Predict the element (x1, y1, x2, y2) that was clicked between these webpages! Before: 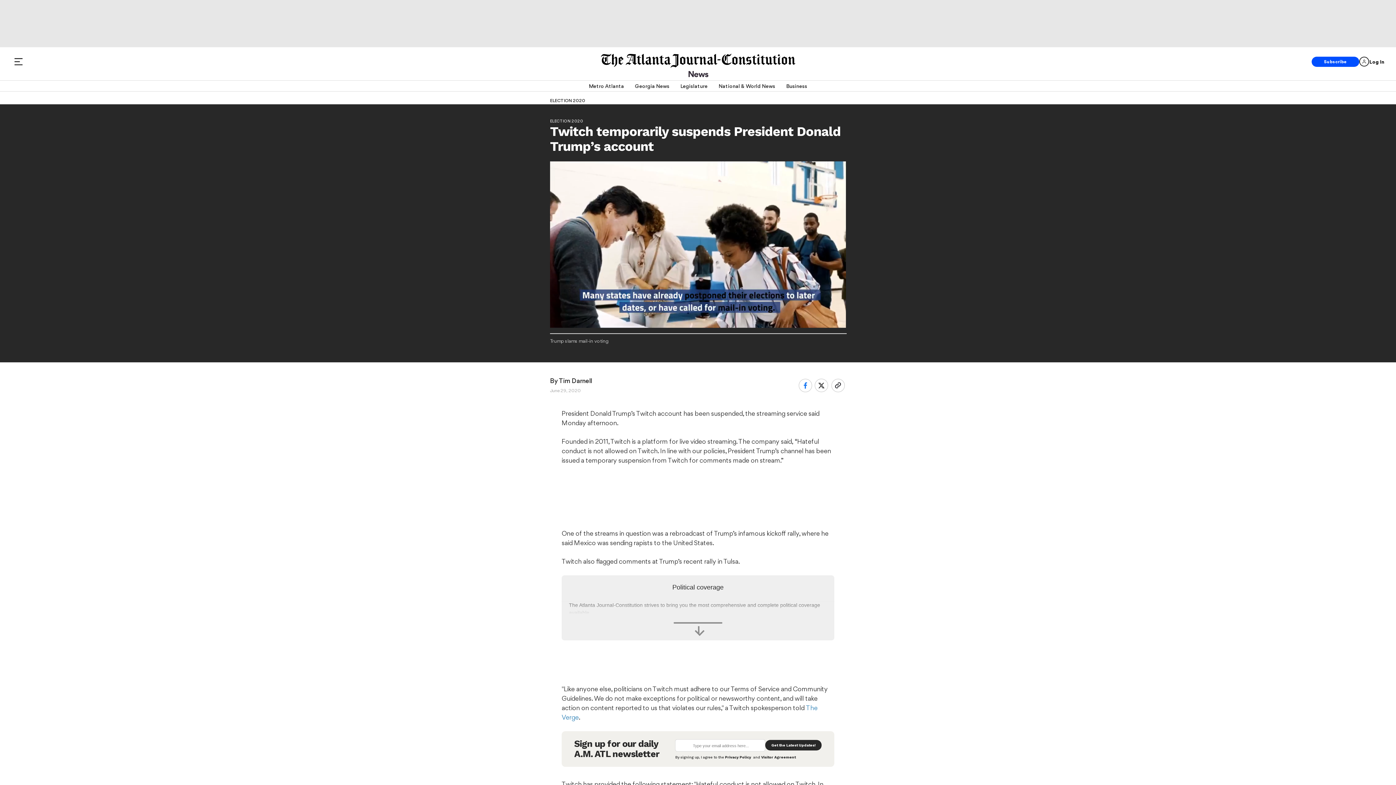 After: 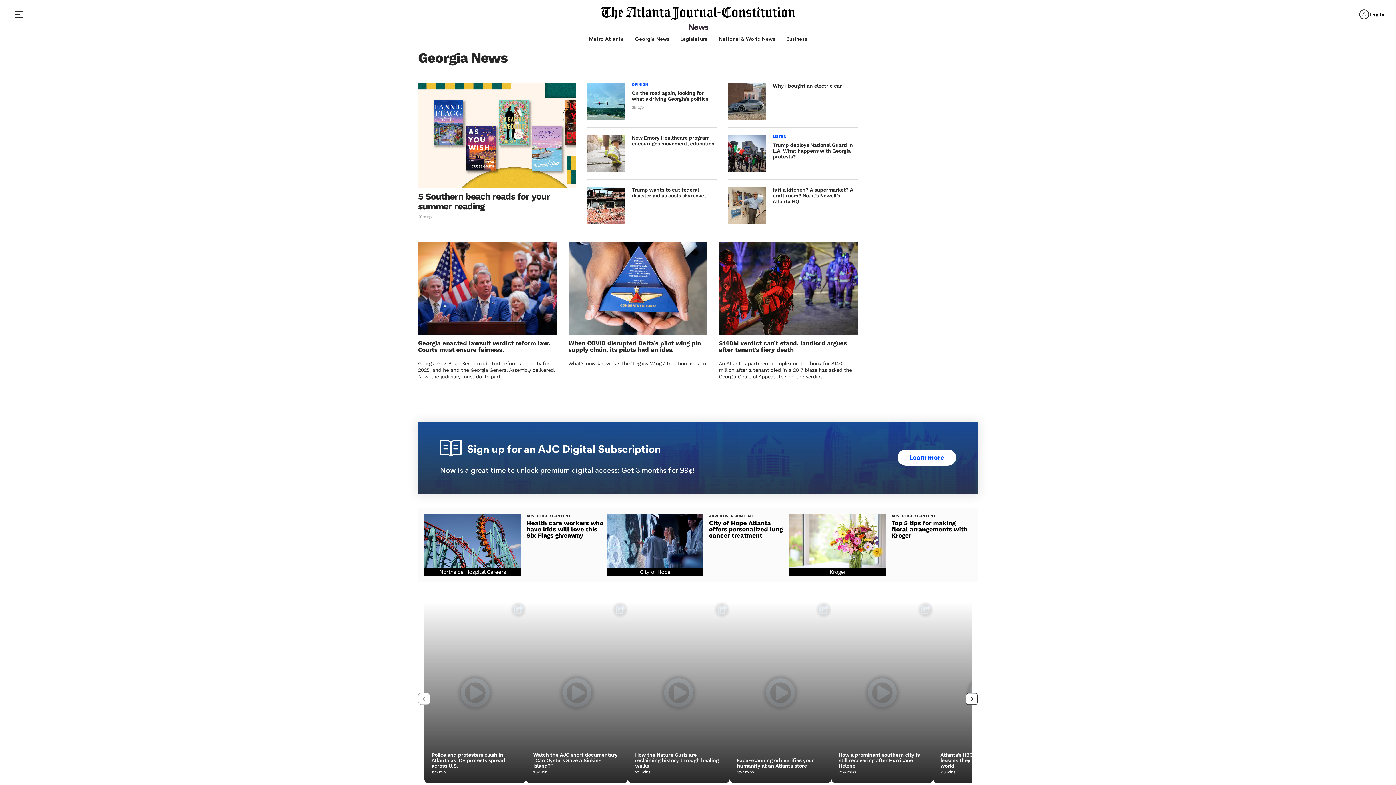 Action: bbox: (635, 80, 669, 91) label: Georgia News